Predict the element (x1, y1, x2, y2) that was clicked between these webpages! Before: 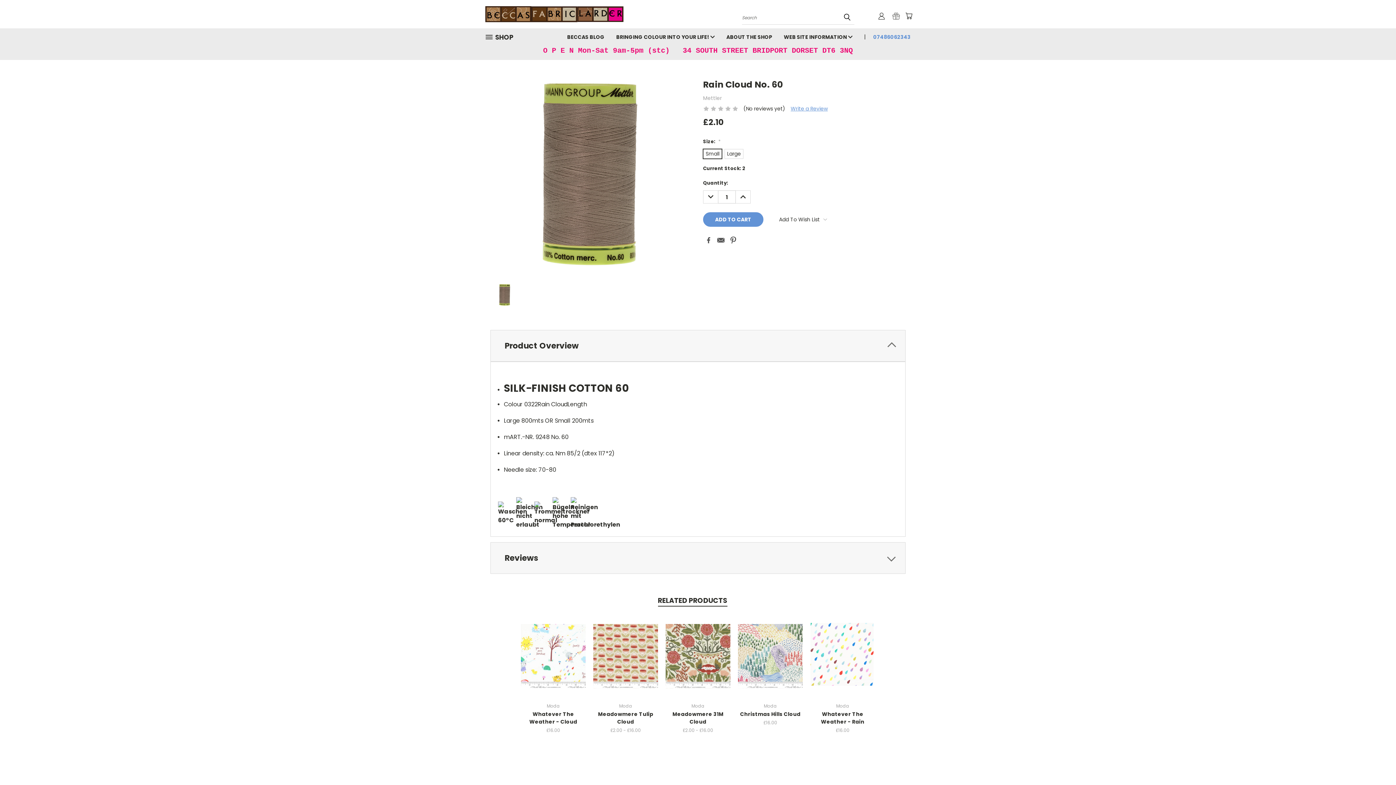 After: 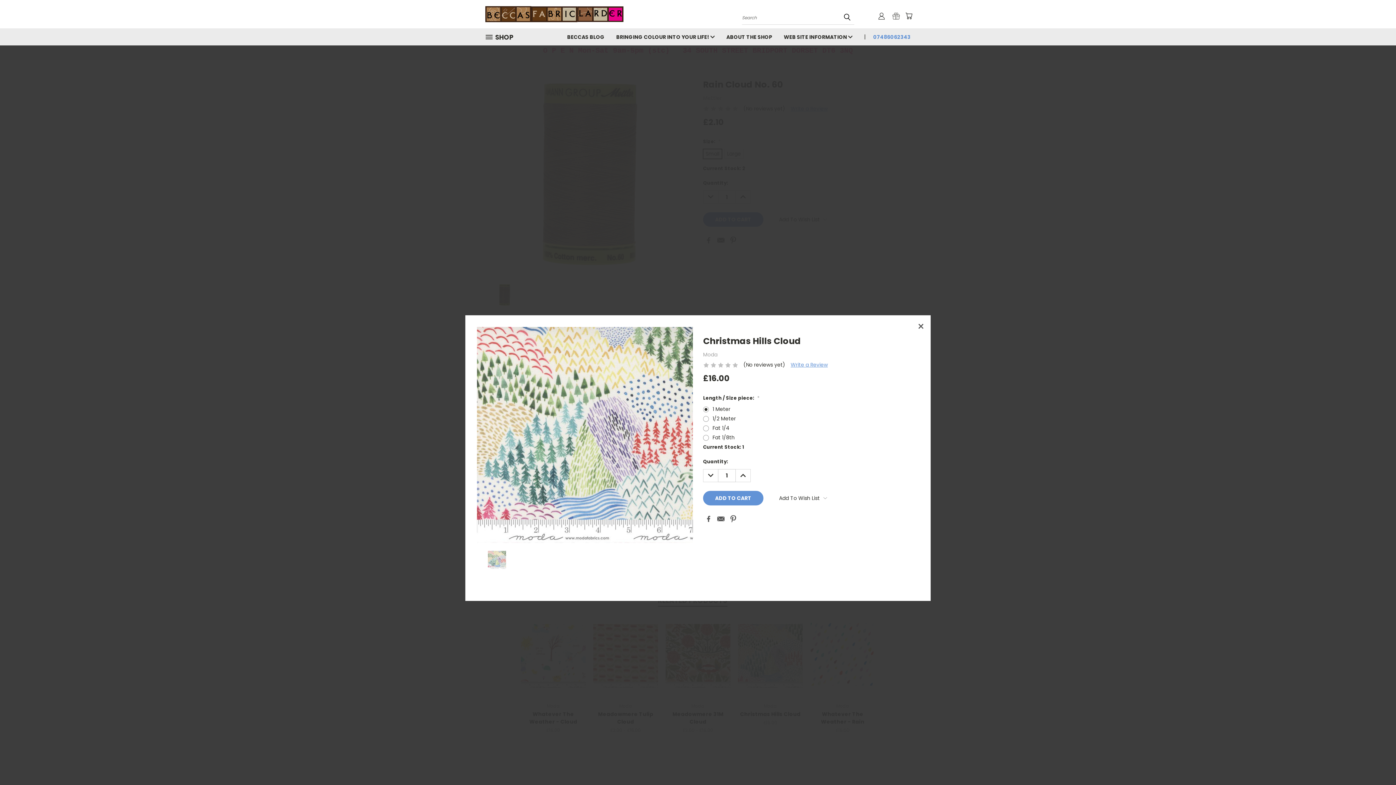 Action: bbox: (745, 643, 795, 654) label: Quick View